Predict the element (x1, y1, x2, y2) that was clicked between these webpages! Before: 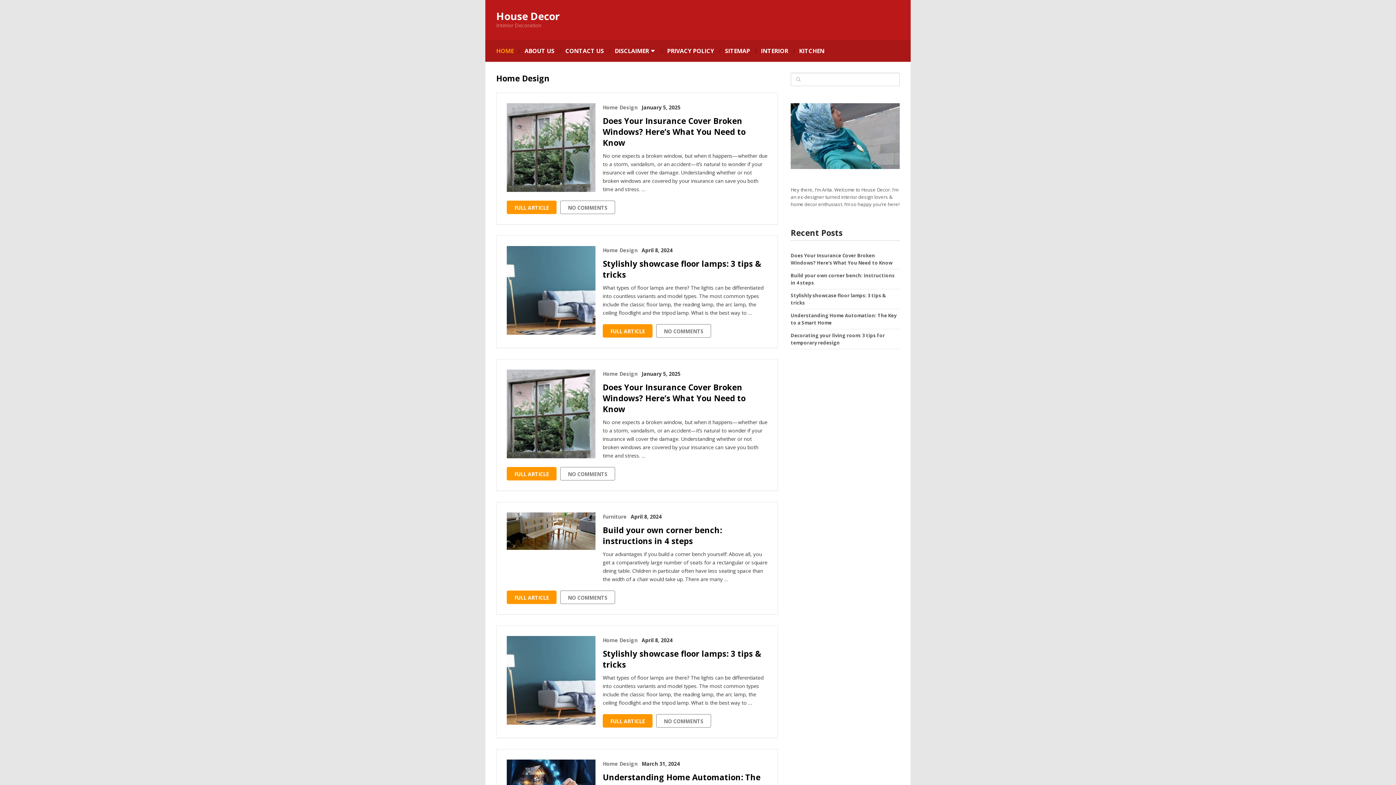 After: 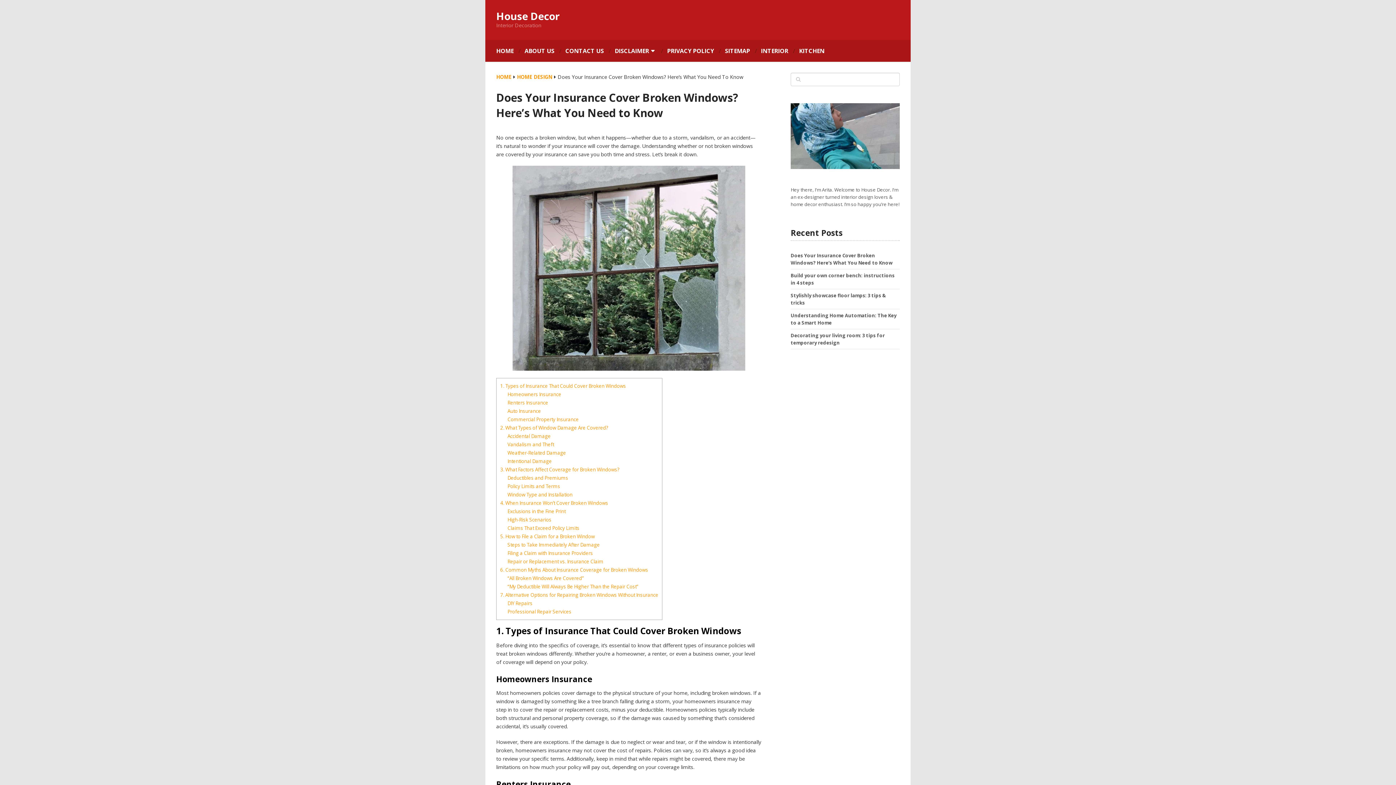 Action: bbox: (506, 103, 595, 192)